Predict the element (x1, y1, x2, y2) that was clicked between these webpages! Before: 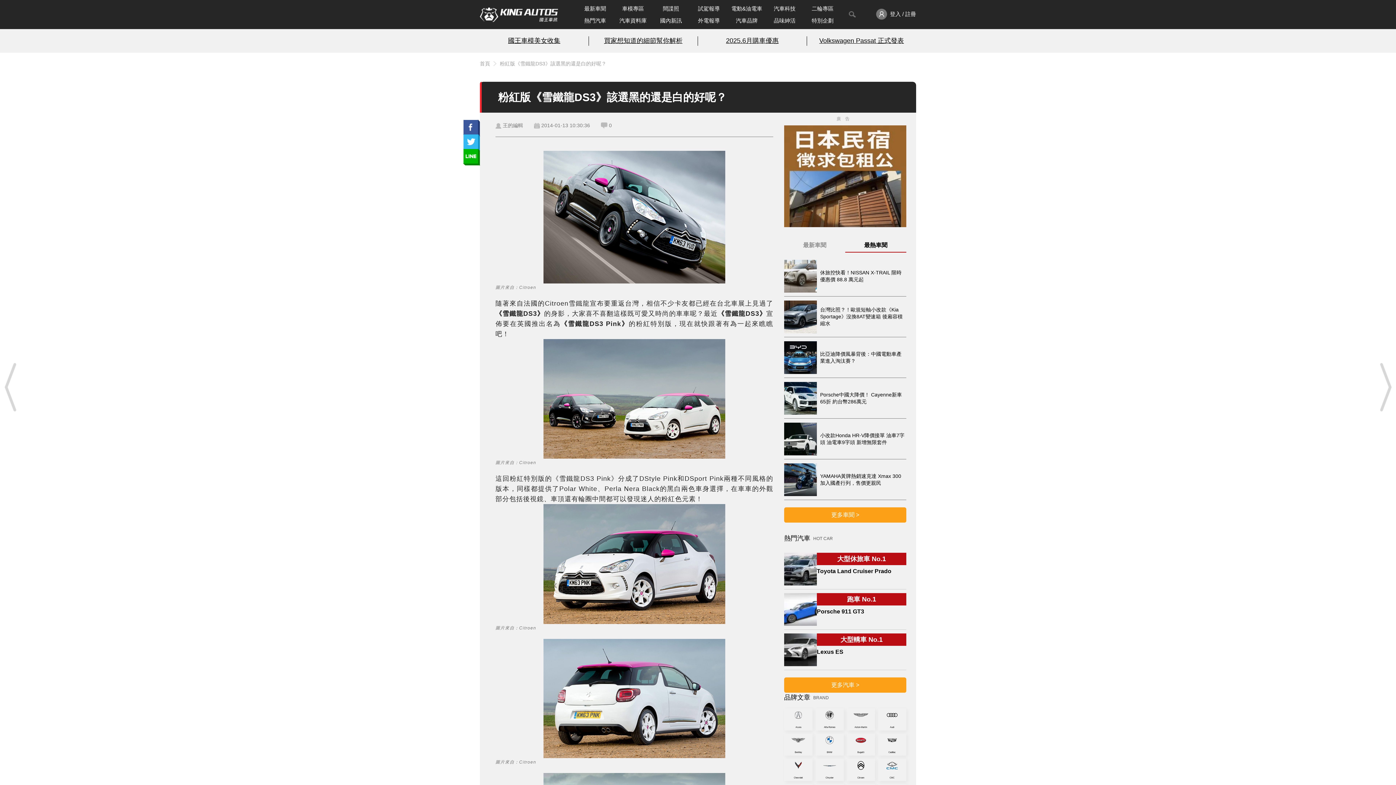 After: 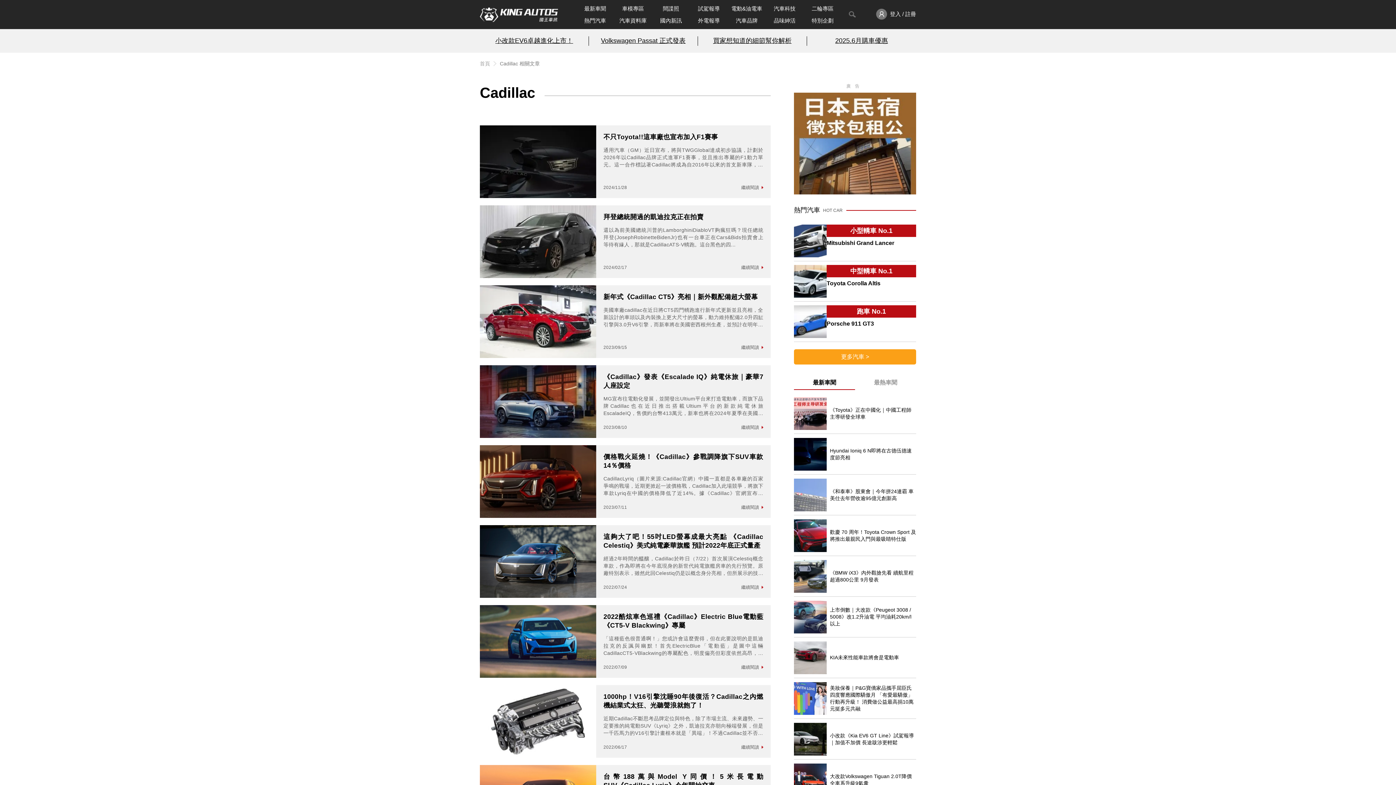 Action: label: Cadillac bbox: (884, 733, 900, 756)